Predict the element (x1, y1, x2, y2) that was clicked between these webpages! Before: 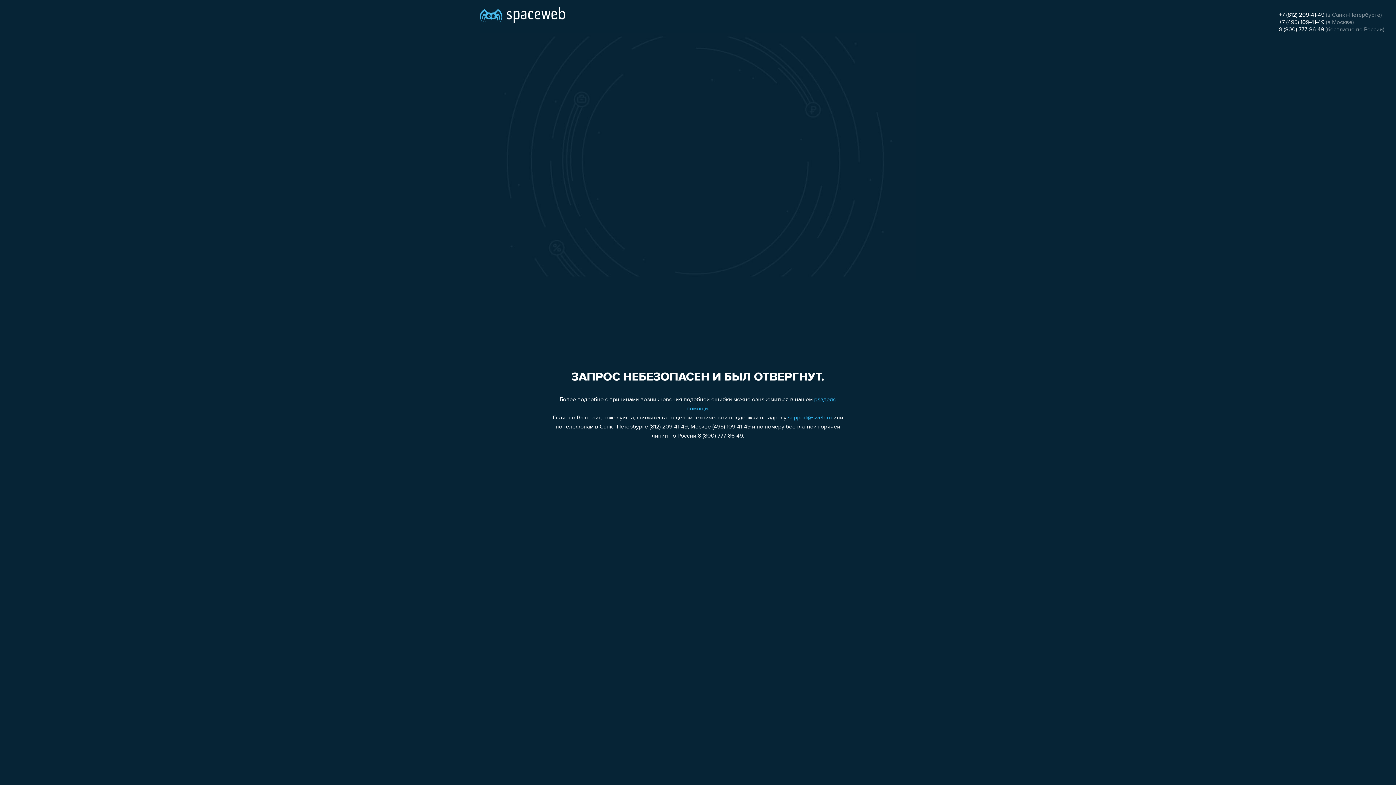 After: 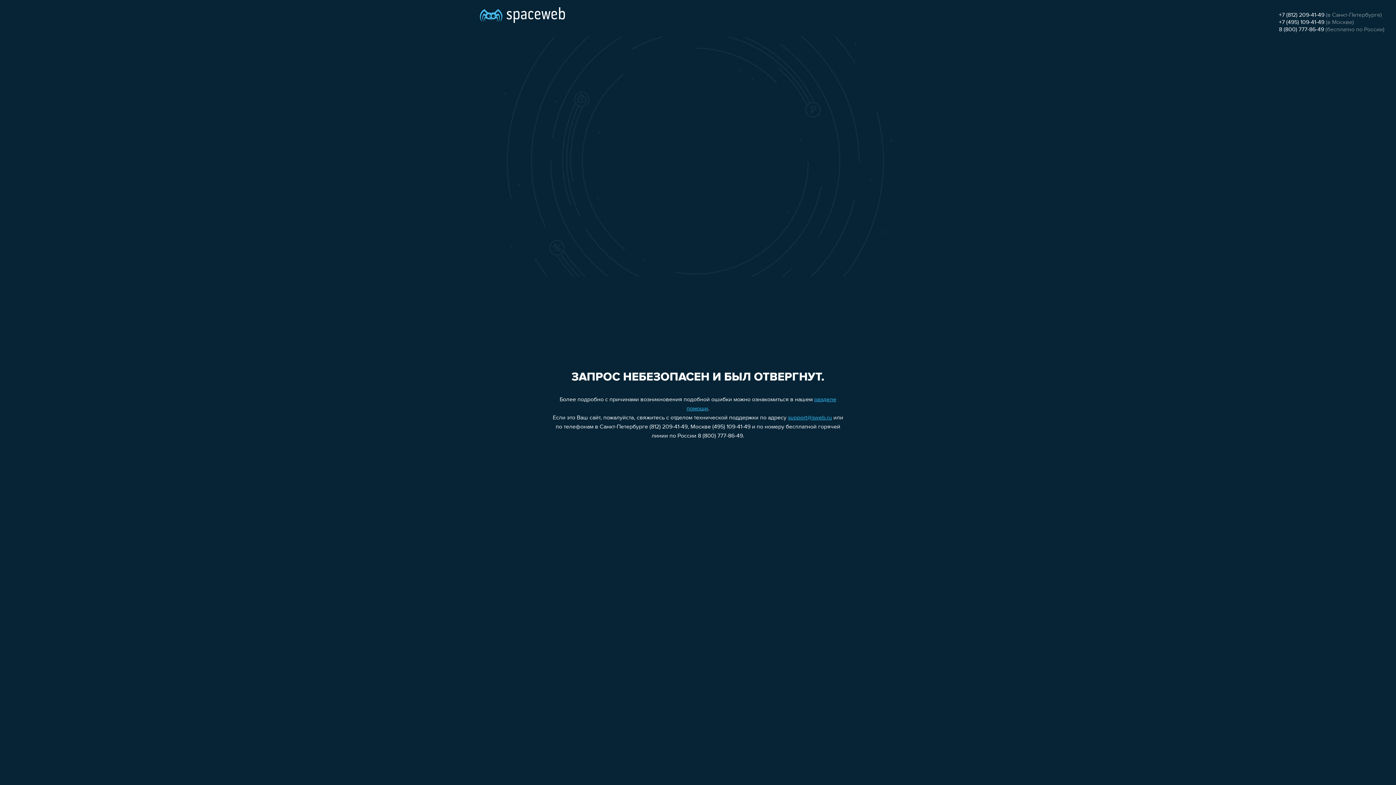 Action: label: 8 (800) 777-86-49 bbox: (1279, 26, 1324, 32)